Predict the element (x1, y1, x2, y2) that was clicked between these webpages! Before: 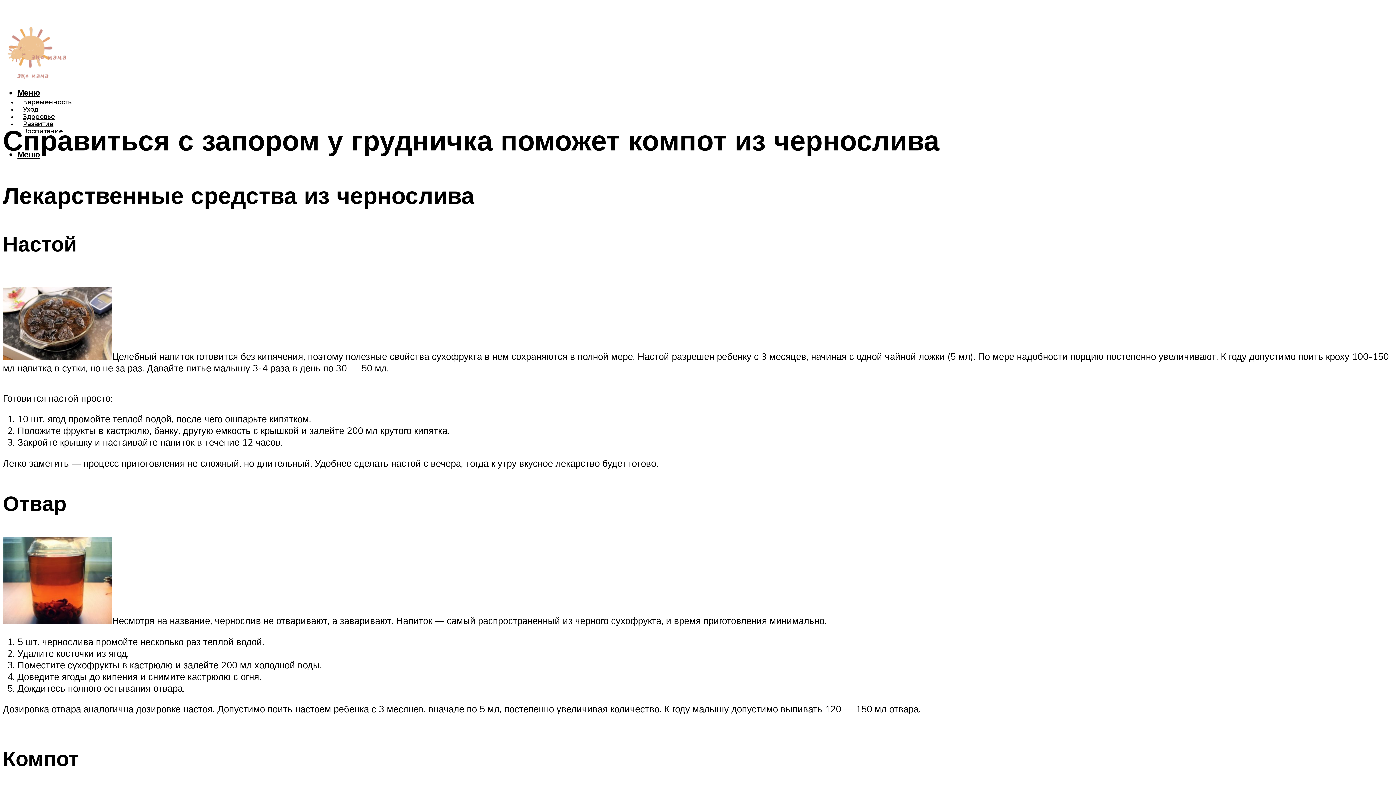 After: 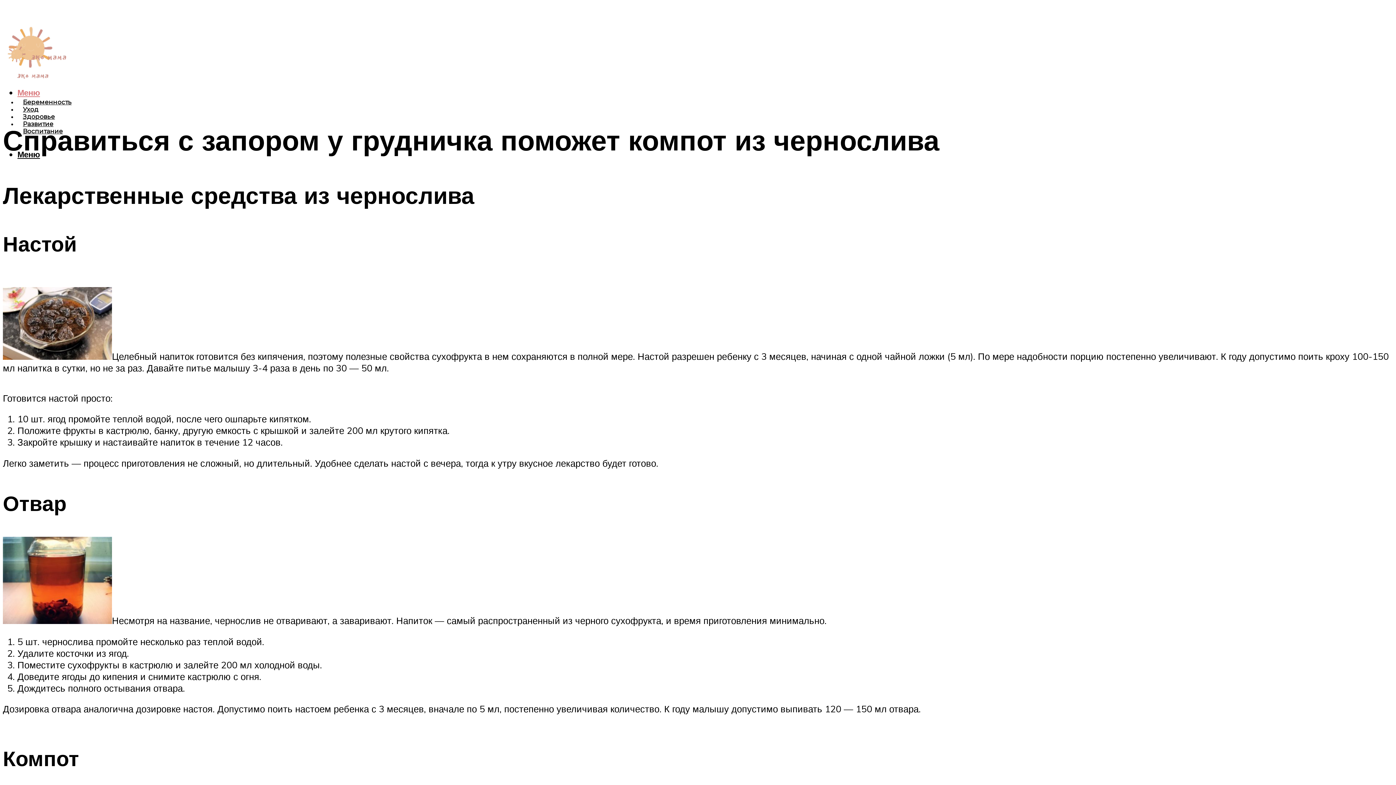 Action: label: Меню bbox: (17, 87, 40, 97)